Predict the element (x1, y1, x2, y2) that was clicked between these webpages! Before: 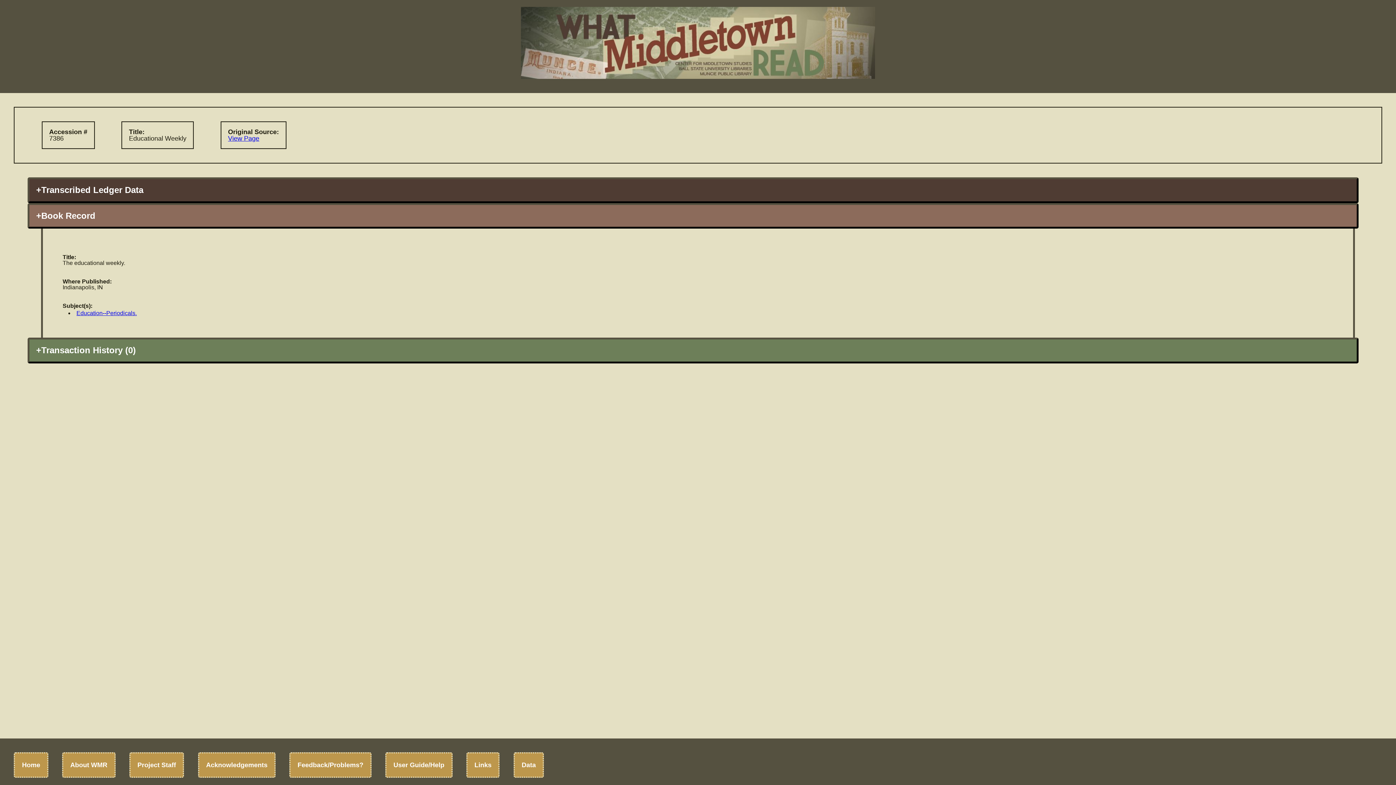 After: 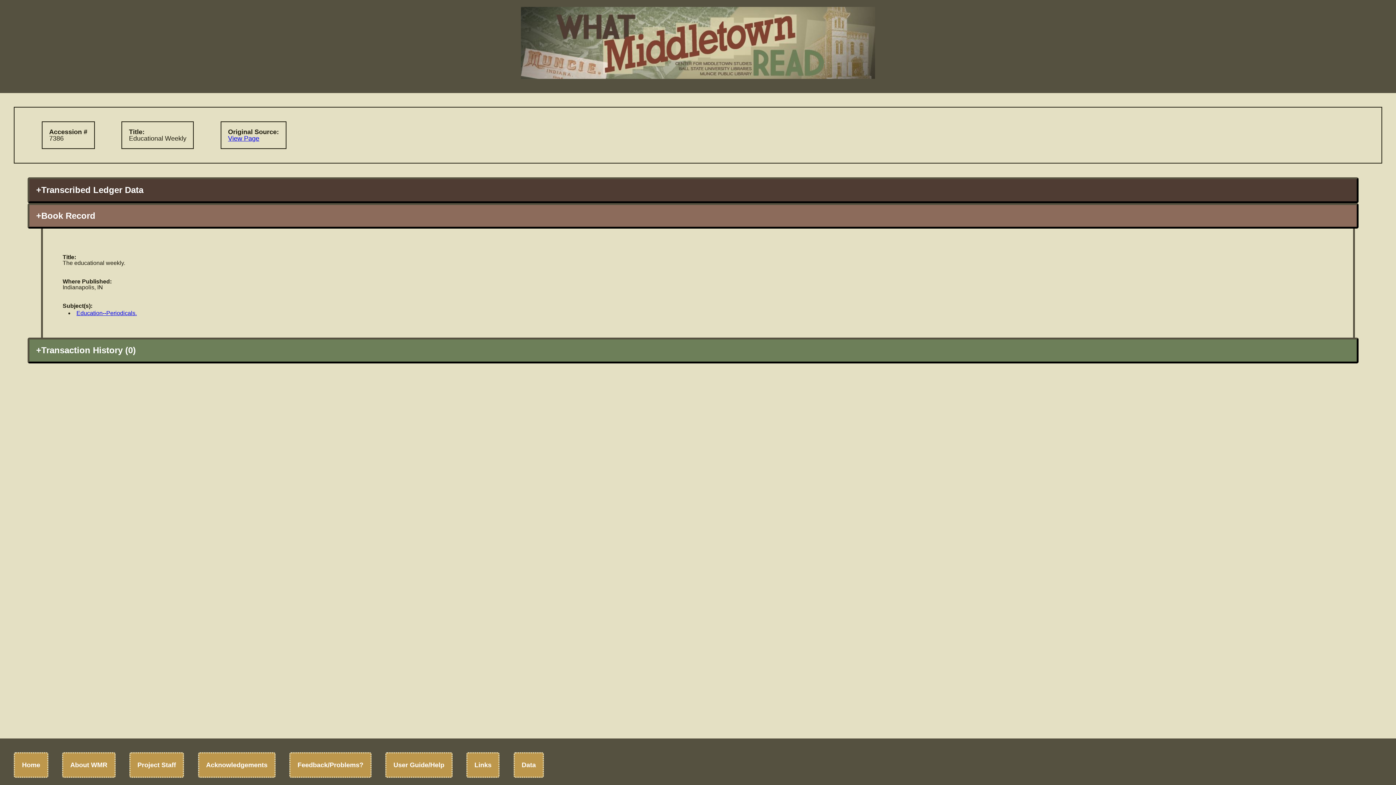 Action: label: Education--Periodicals. bbox: (76, 310, 136, 316)